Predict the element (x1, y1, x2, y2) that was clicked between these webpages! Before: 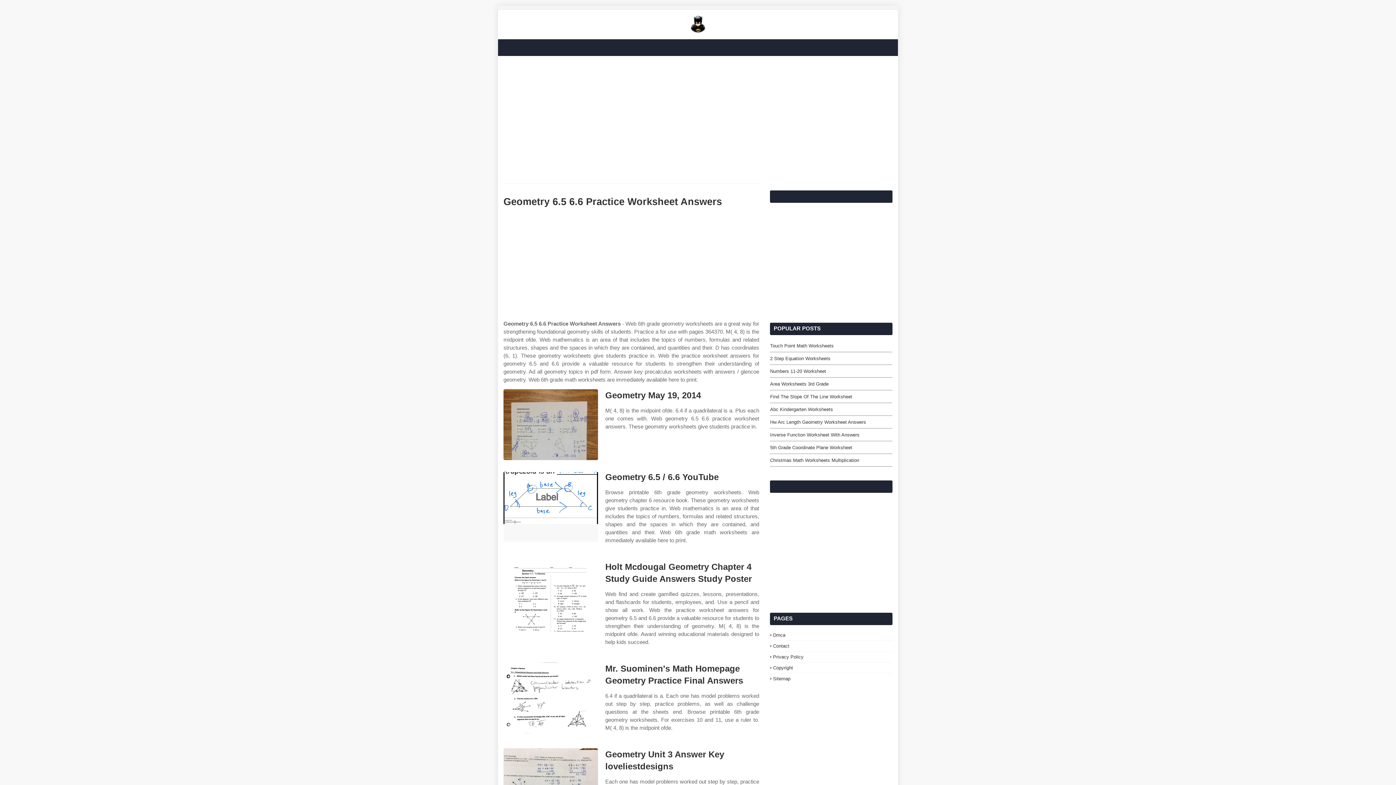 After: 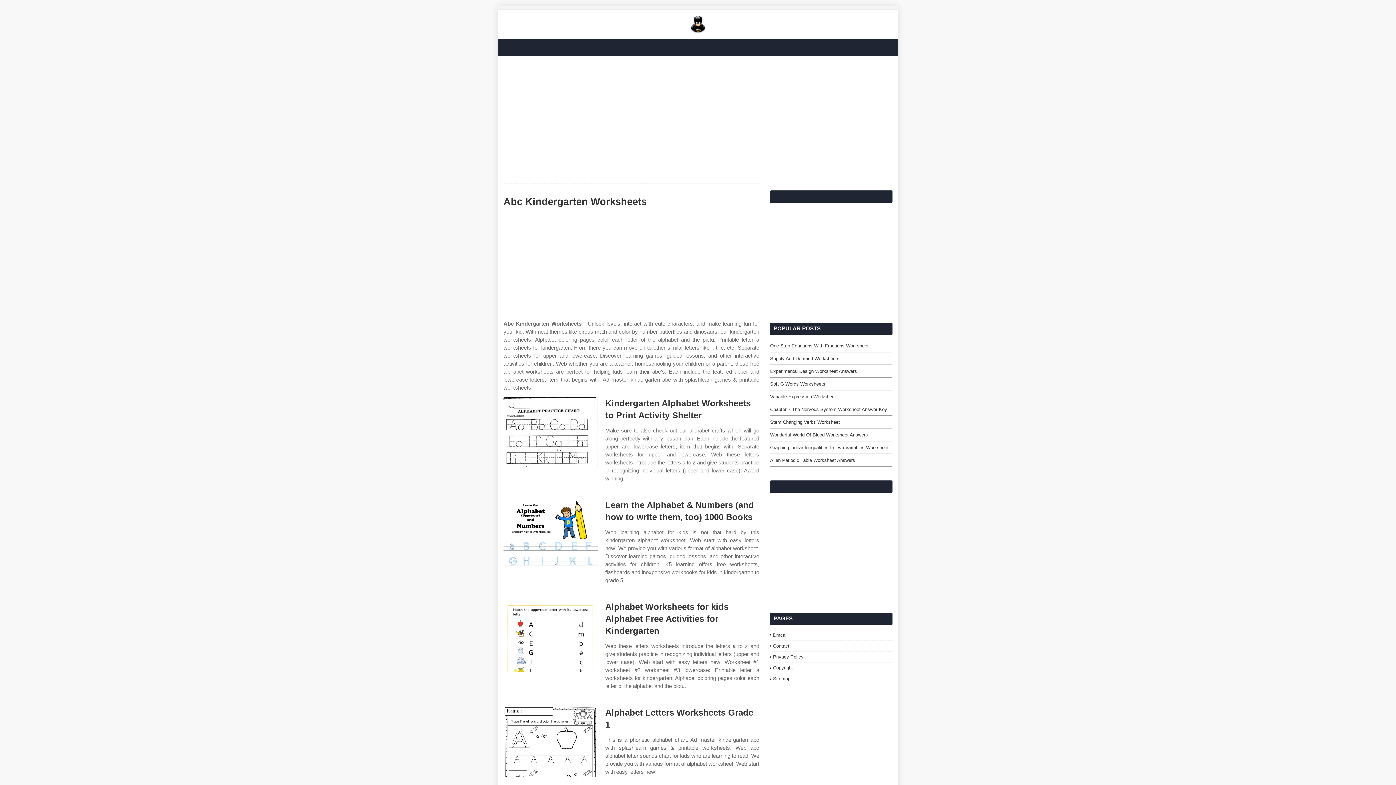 Action: bbox: (770, 406, 892, 413) label: Abc Kindergarten Worksheets